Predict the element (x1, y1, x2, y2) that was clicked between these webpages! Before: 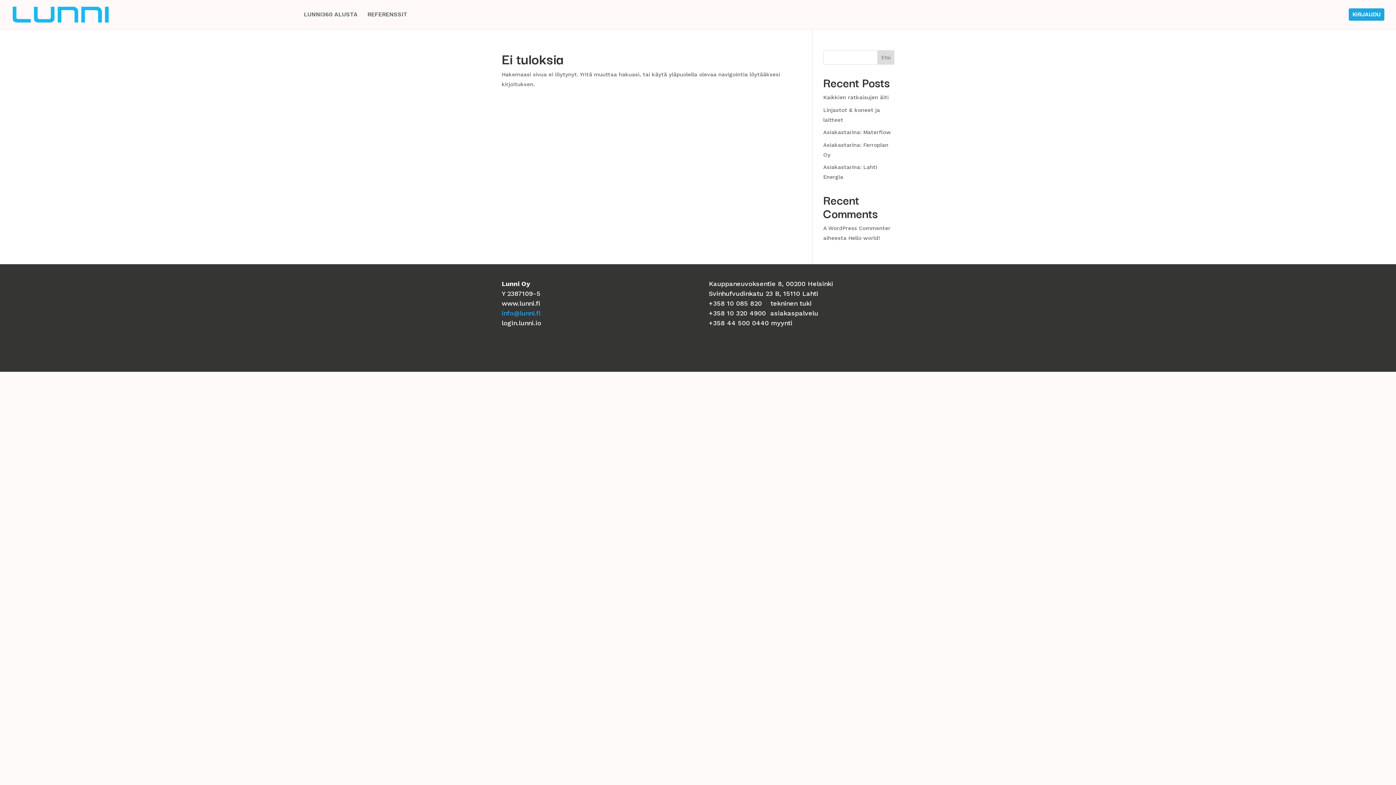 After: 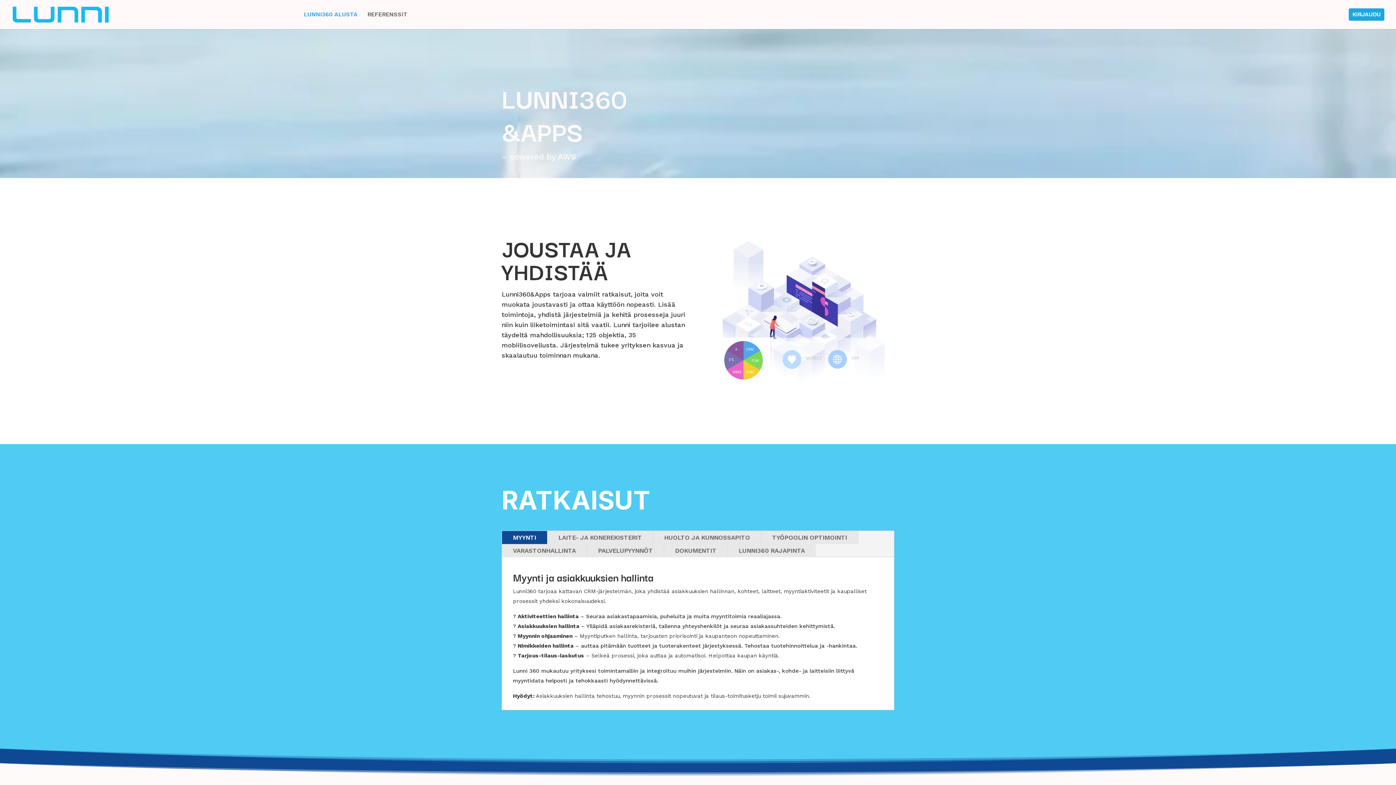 Action: label: LUNNI360 ALUSTA bbox: (303, 12, 357, 29)